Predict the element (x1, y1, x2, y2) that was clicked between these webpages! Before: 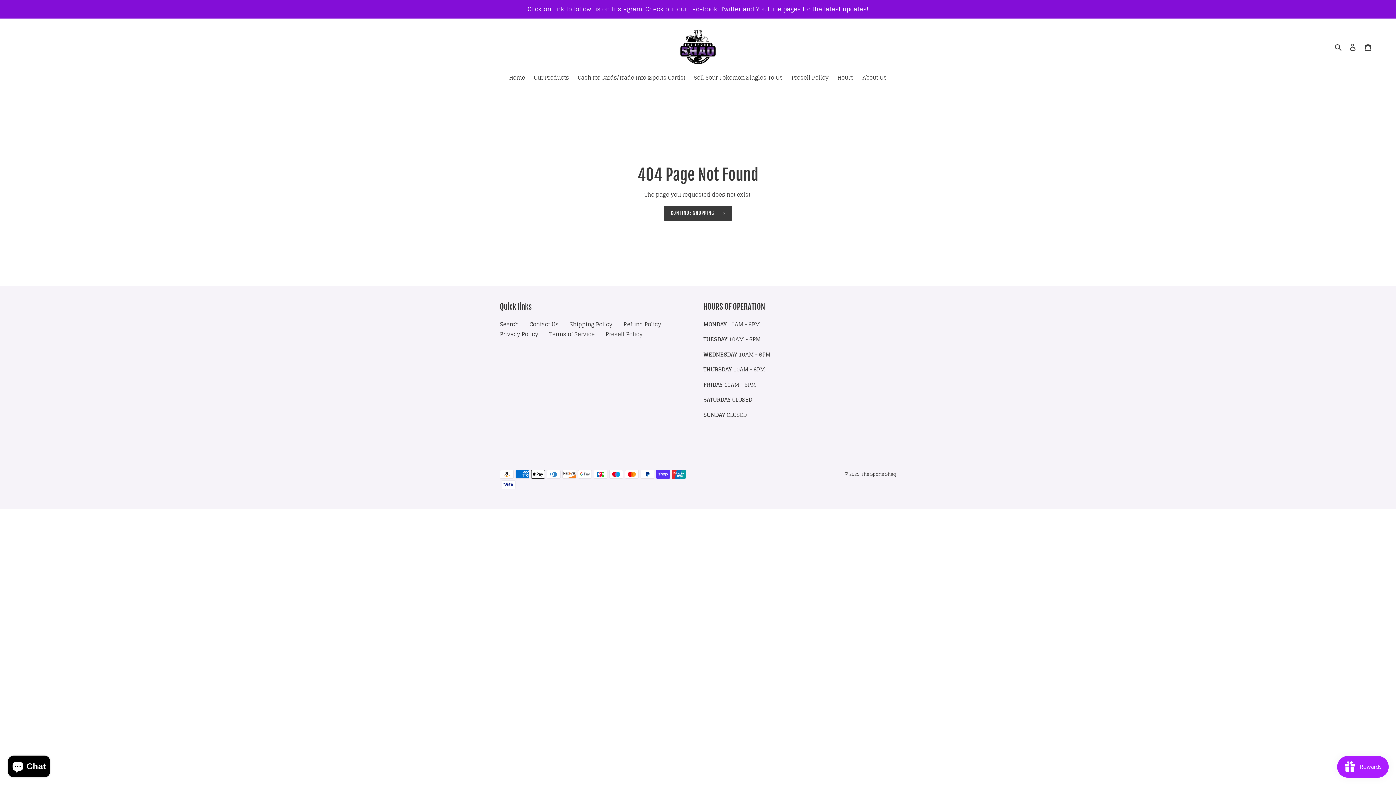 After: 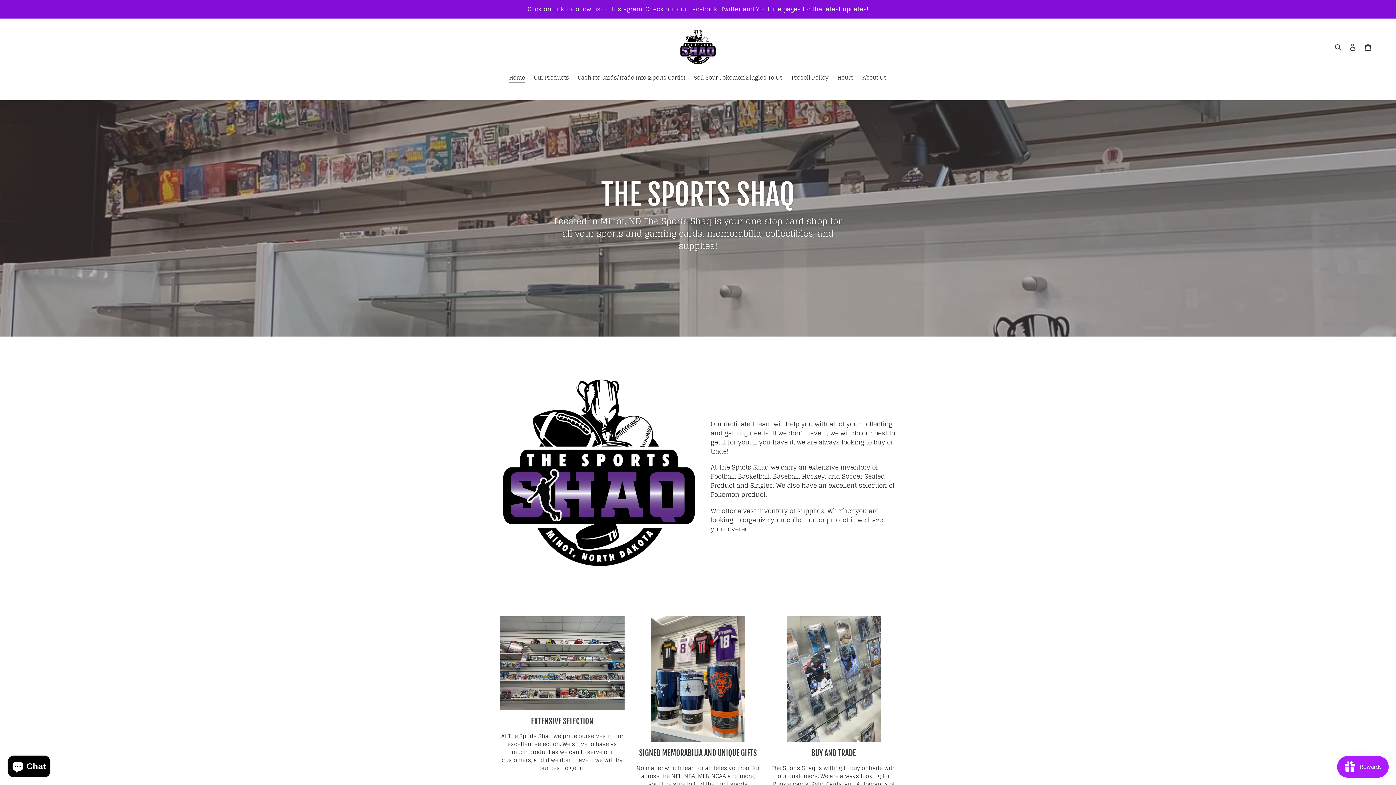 Action: bbox: (679, 29, 716, 64)